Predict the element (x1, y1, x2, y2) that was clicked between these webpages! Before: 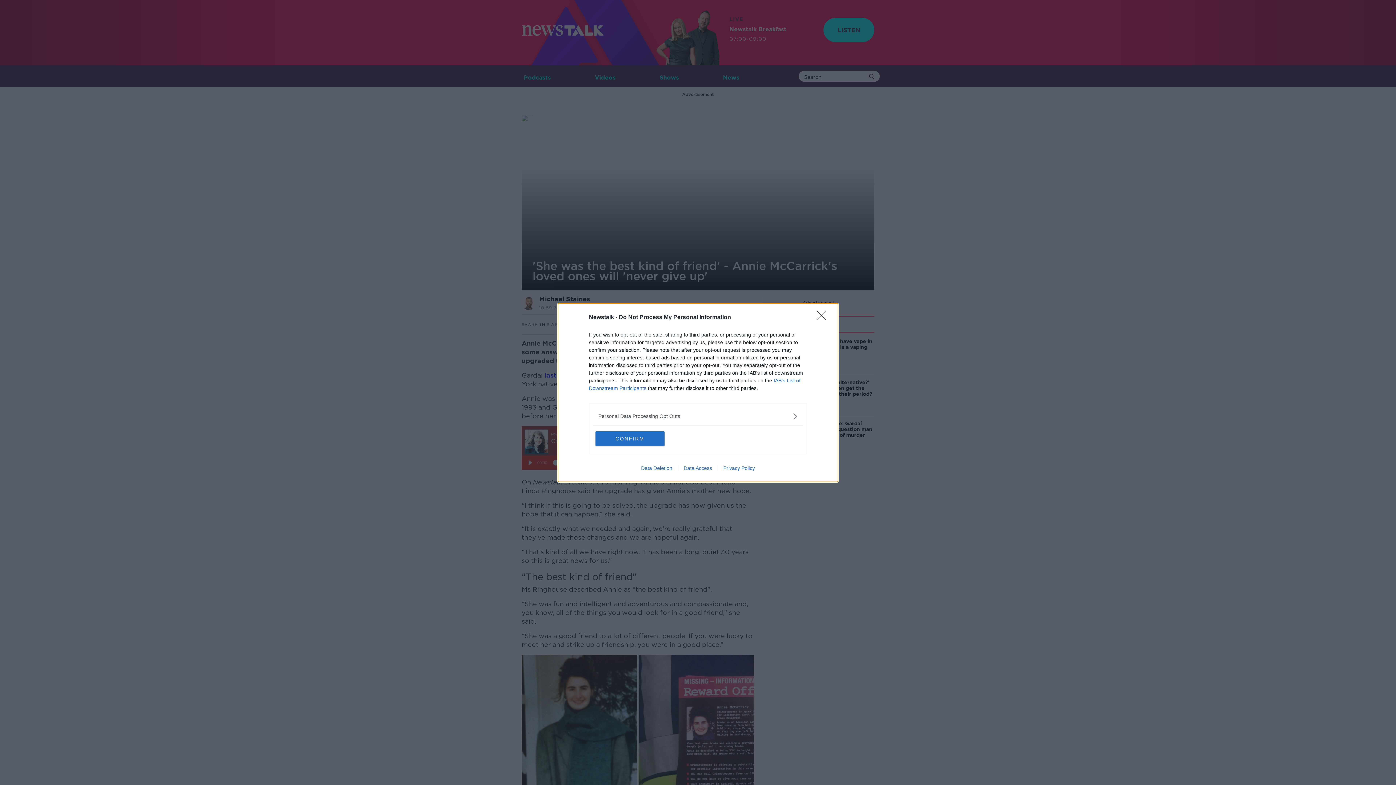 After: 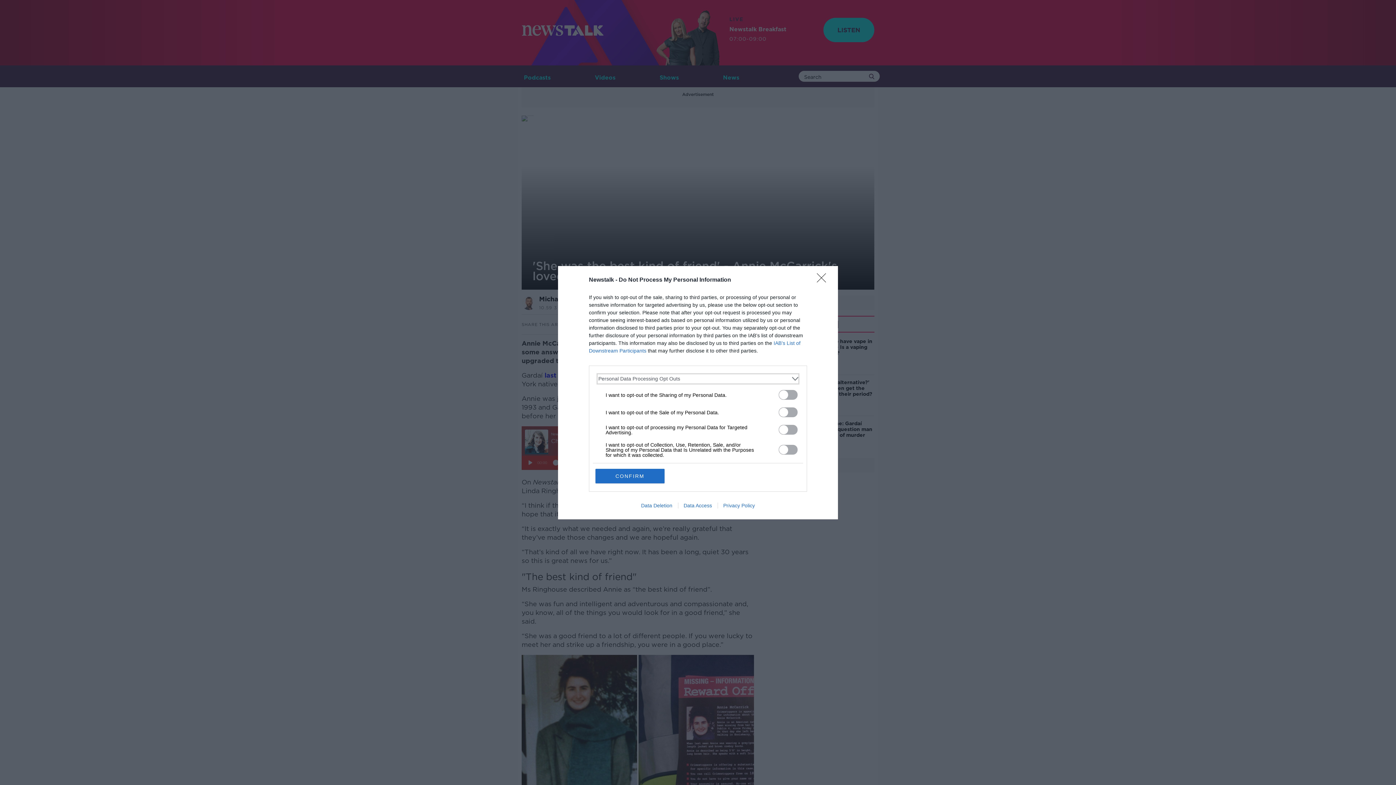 Action: label: Opt-Outs bbox: (598, 412, 797, 420)